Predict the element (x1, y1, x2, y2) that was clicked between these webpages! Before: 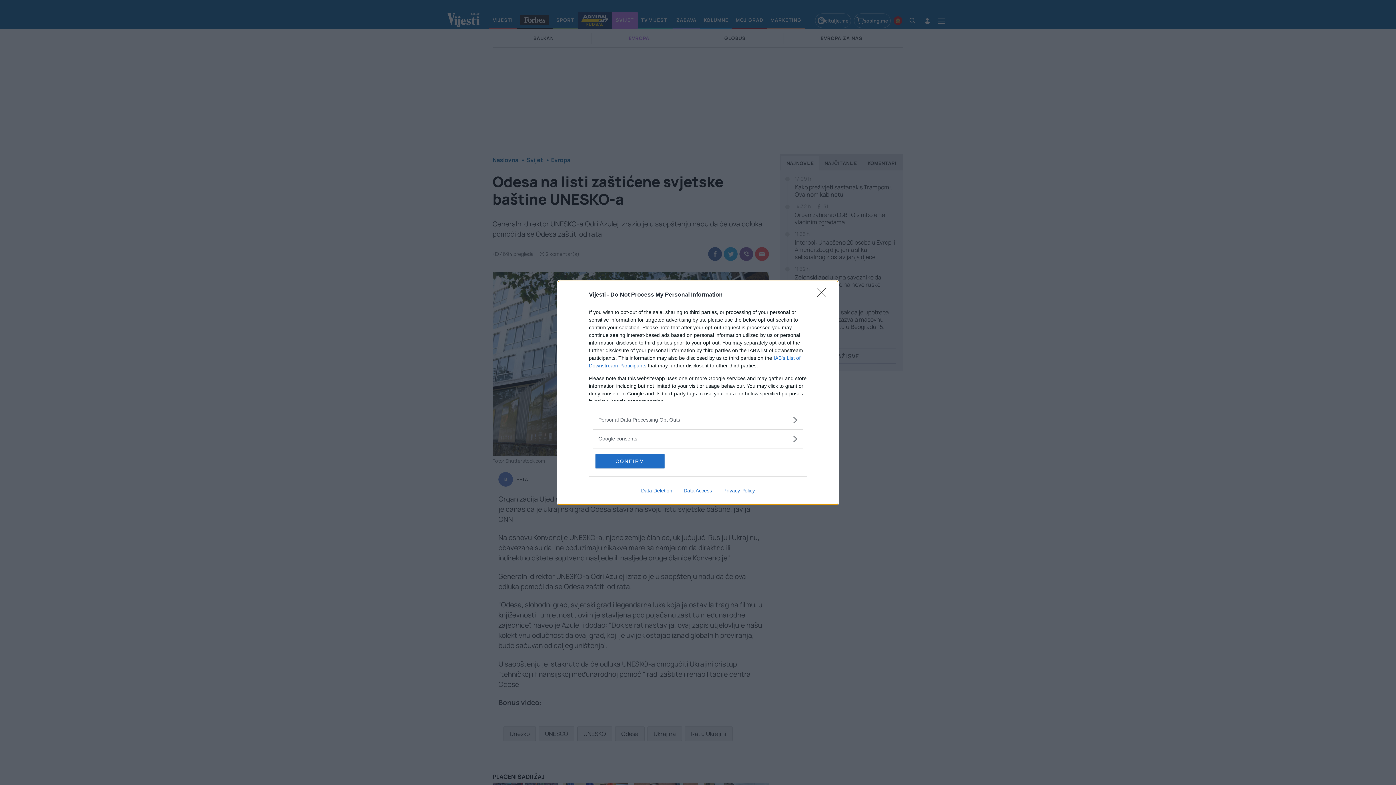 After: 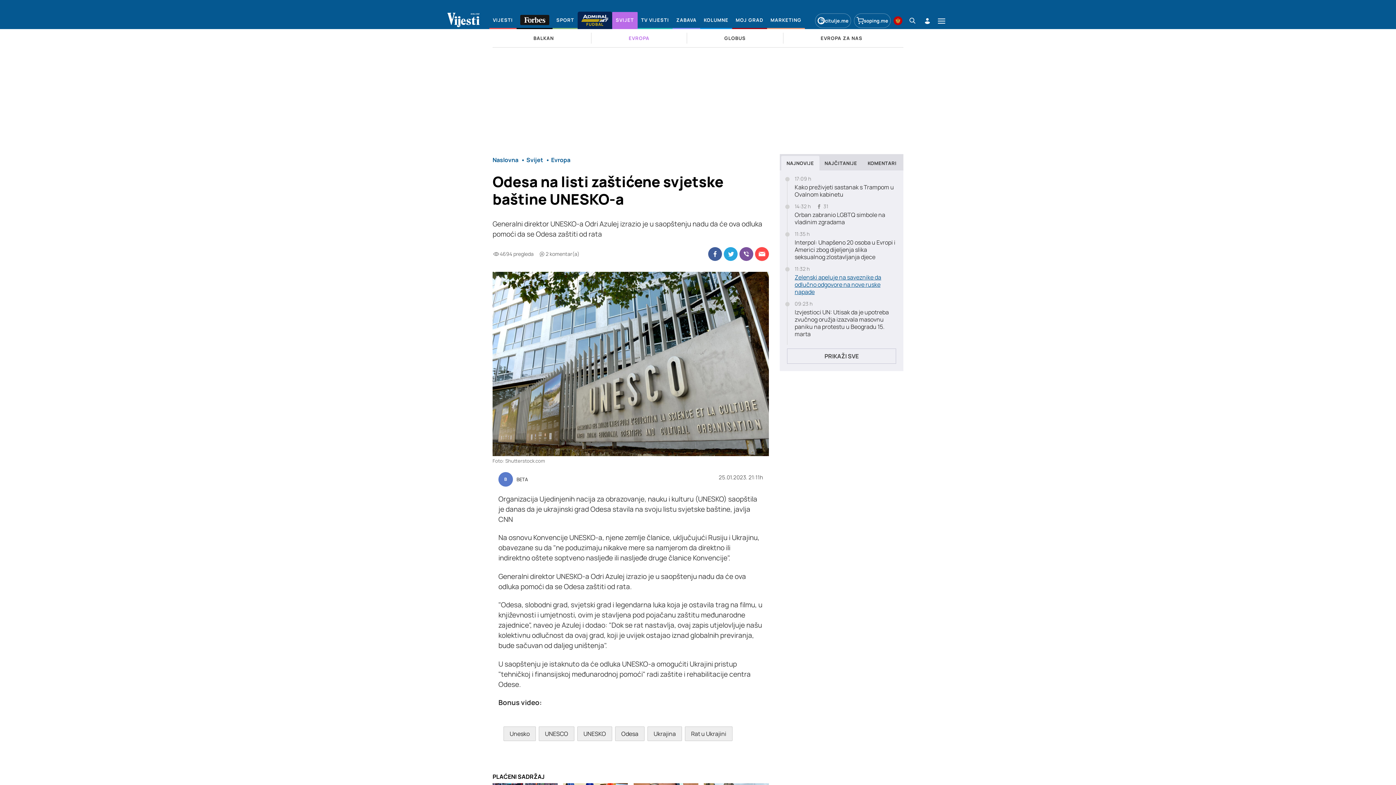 Action: label: Close bbox: (817, 288, 830, 302)